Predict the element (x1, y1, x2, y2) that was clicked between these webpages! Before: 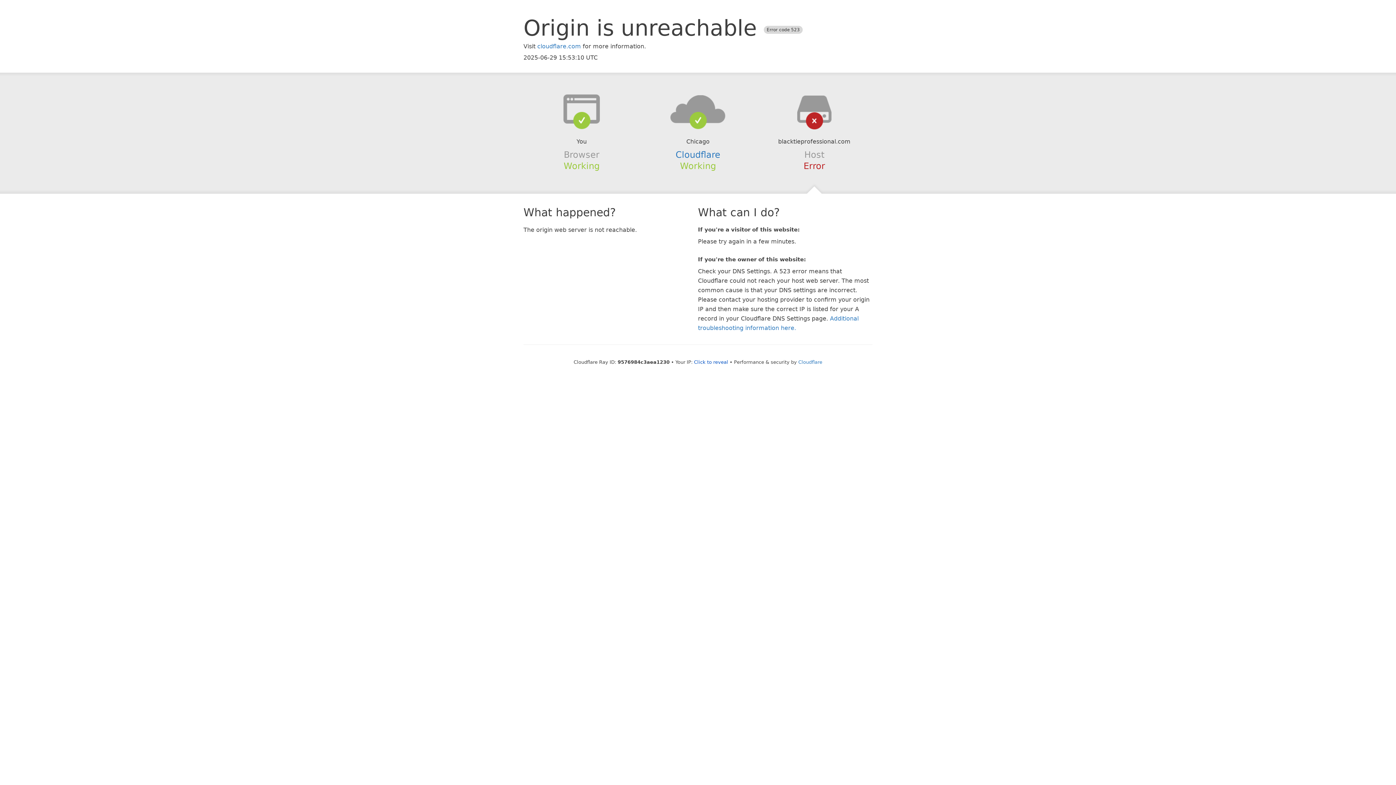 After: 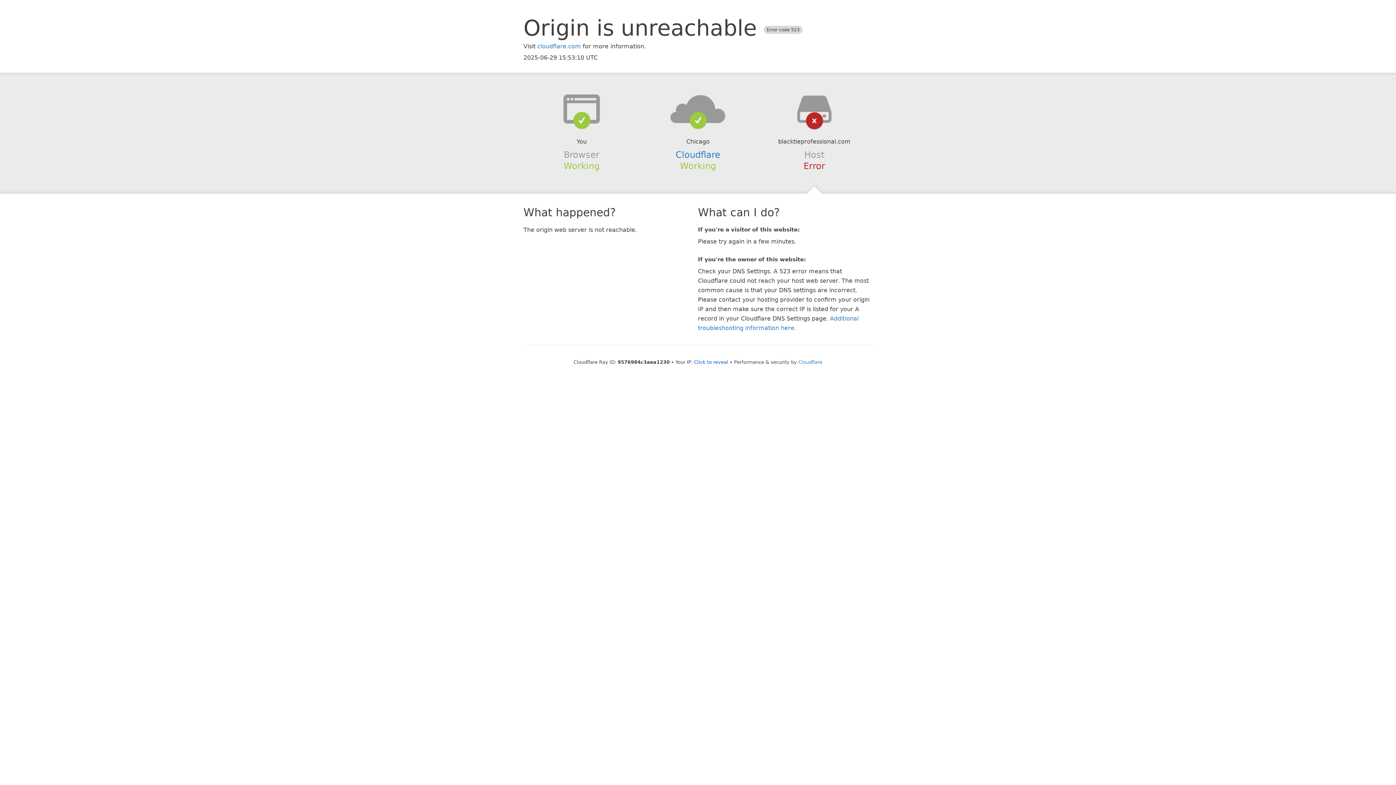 Action: bbox: (639, 94, 756, 123)